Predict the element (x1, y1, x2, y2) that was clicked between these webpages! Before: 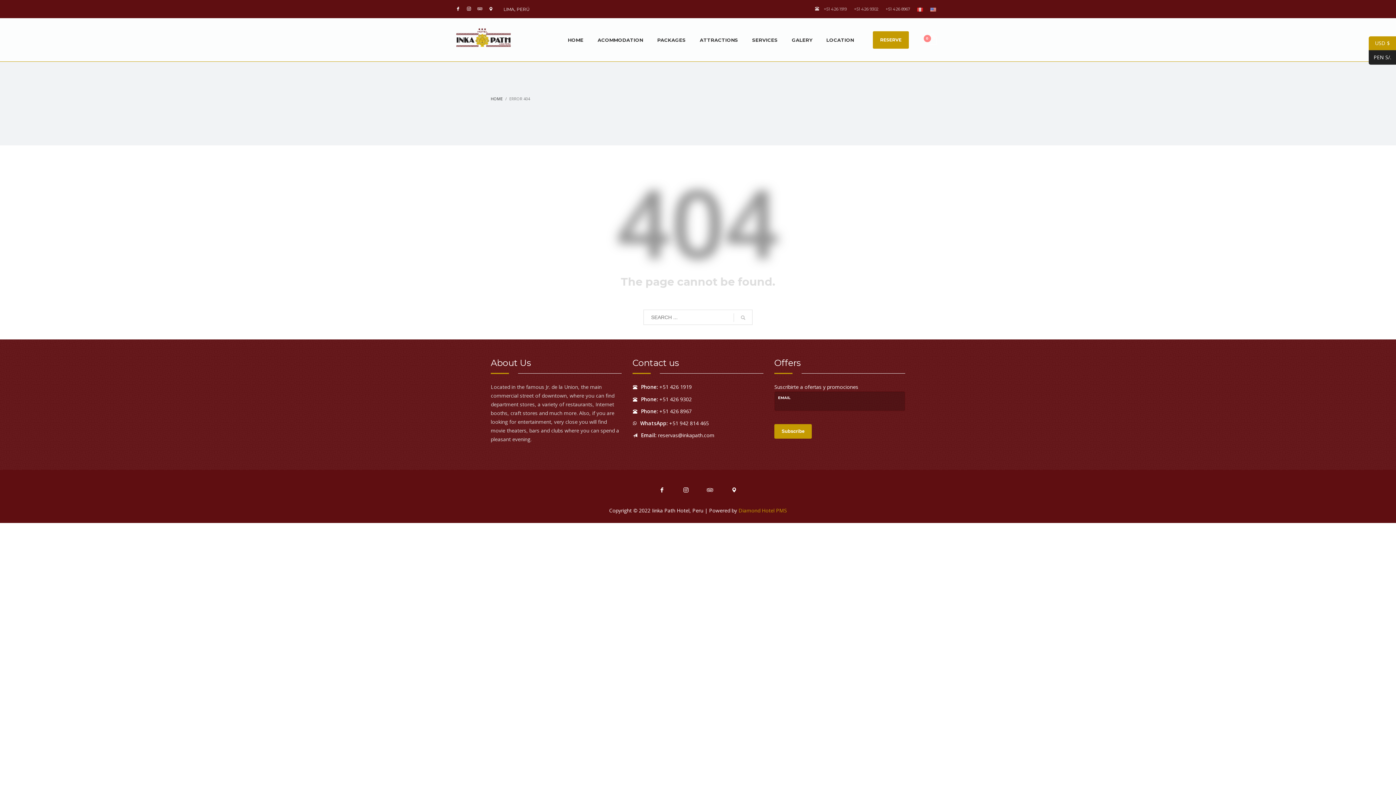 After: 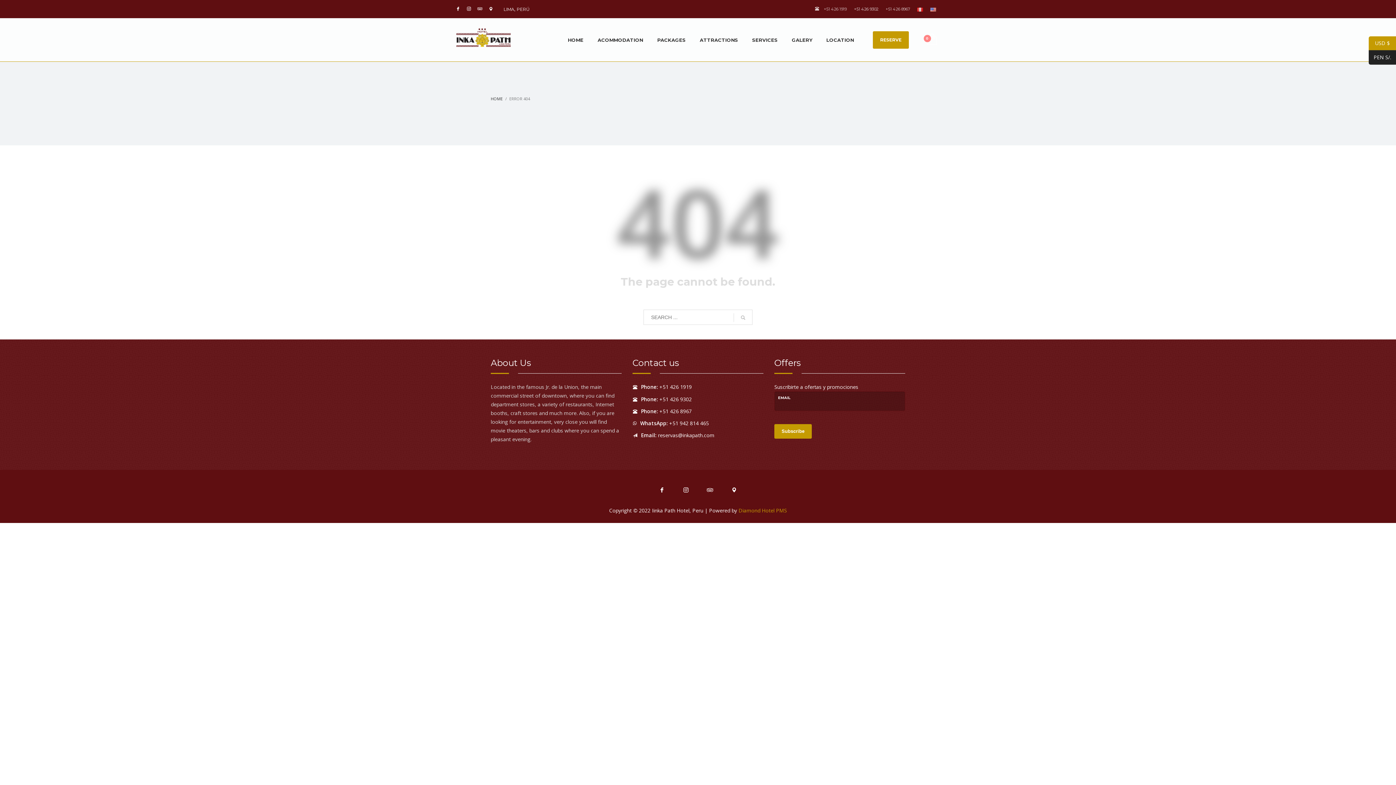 Action: label: +51 426 9302 bbox: (854, 4, 878, 13)